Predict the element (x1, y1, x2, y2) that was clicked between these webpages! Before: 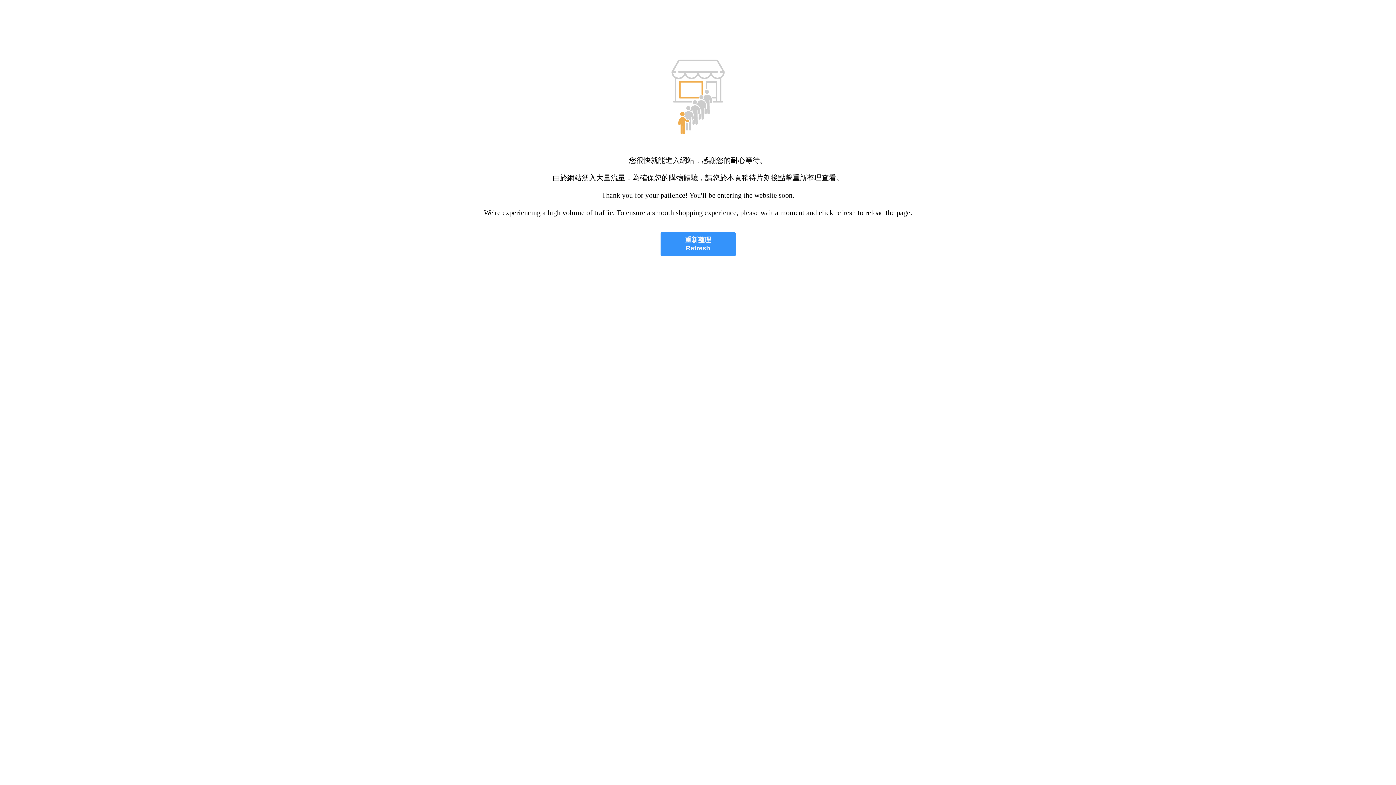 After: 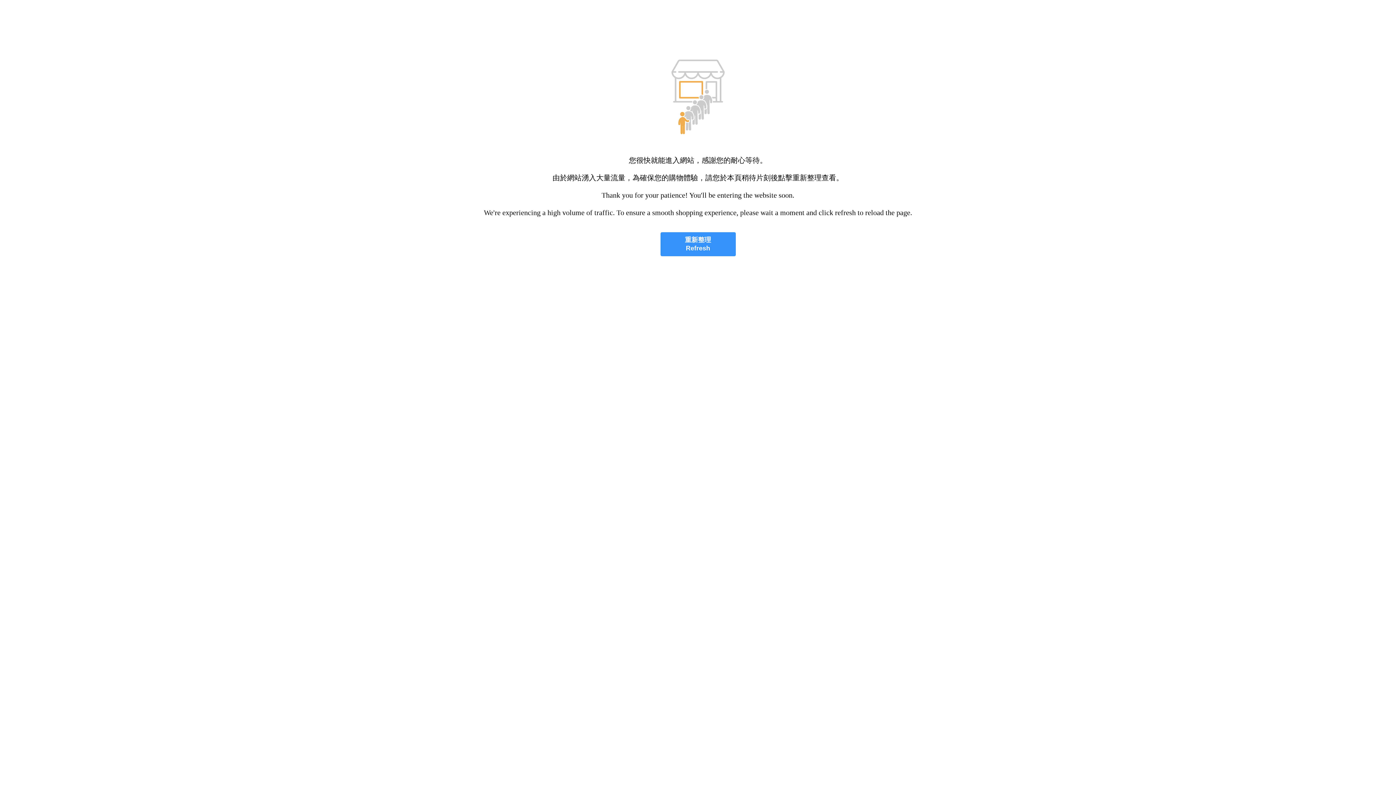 Action: bbox: (660, 232, 735, 256) label: 重新整理
Refresh